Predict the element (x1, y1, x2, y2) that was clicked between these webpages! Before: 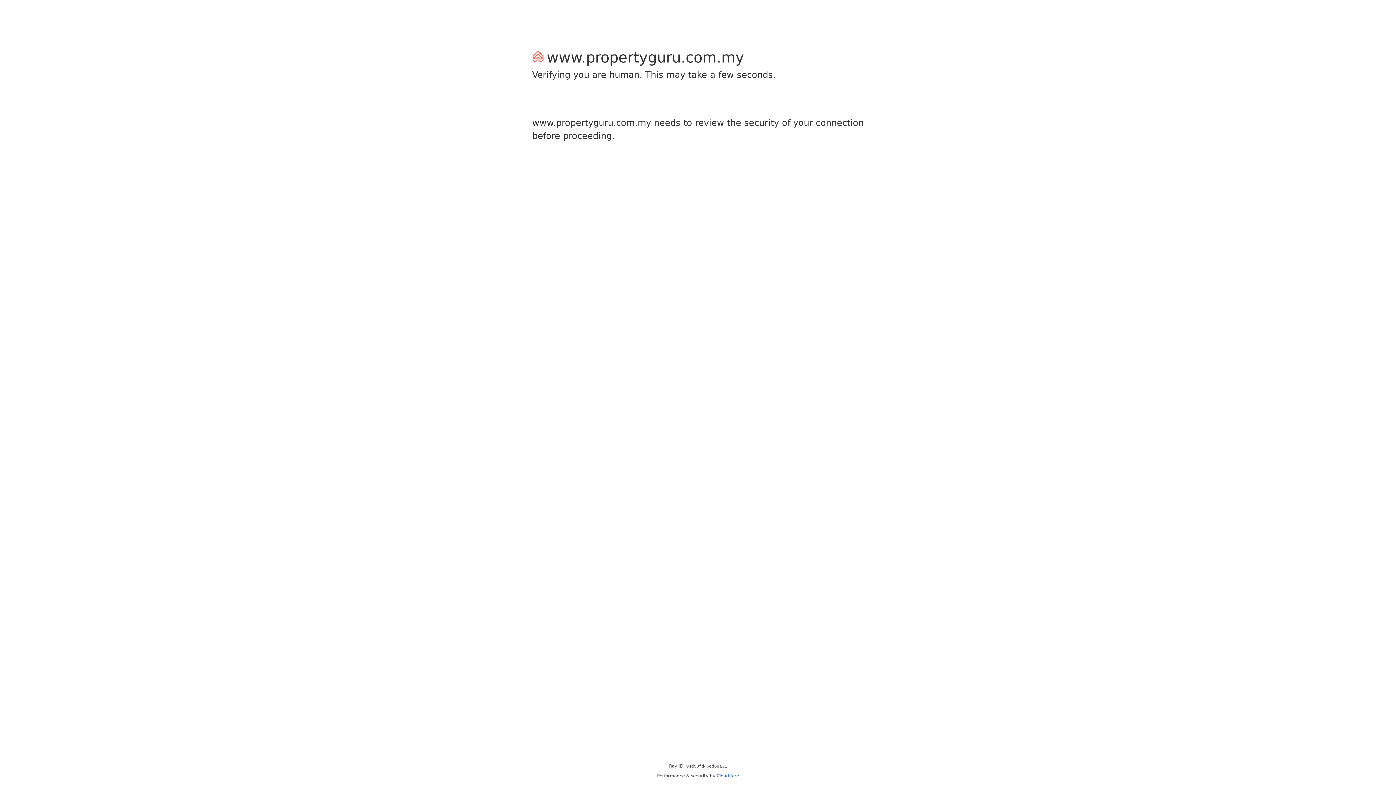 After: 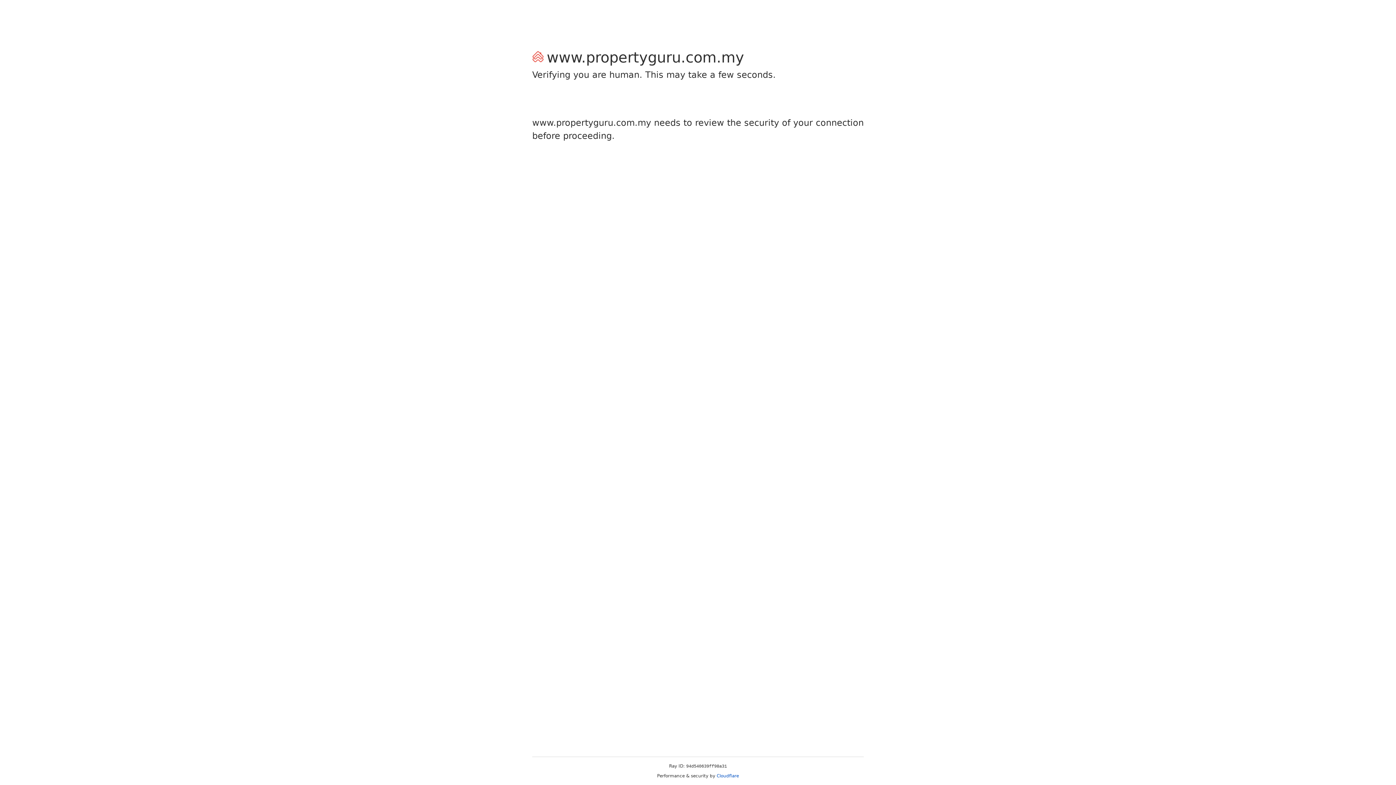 Action: bbox: (716, 773, 739, 778) label: Cloudflare